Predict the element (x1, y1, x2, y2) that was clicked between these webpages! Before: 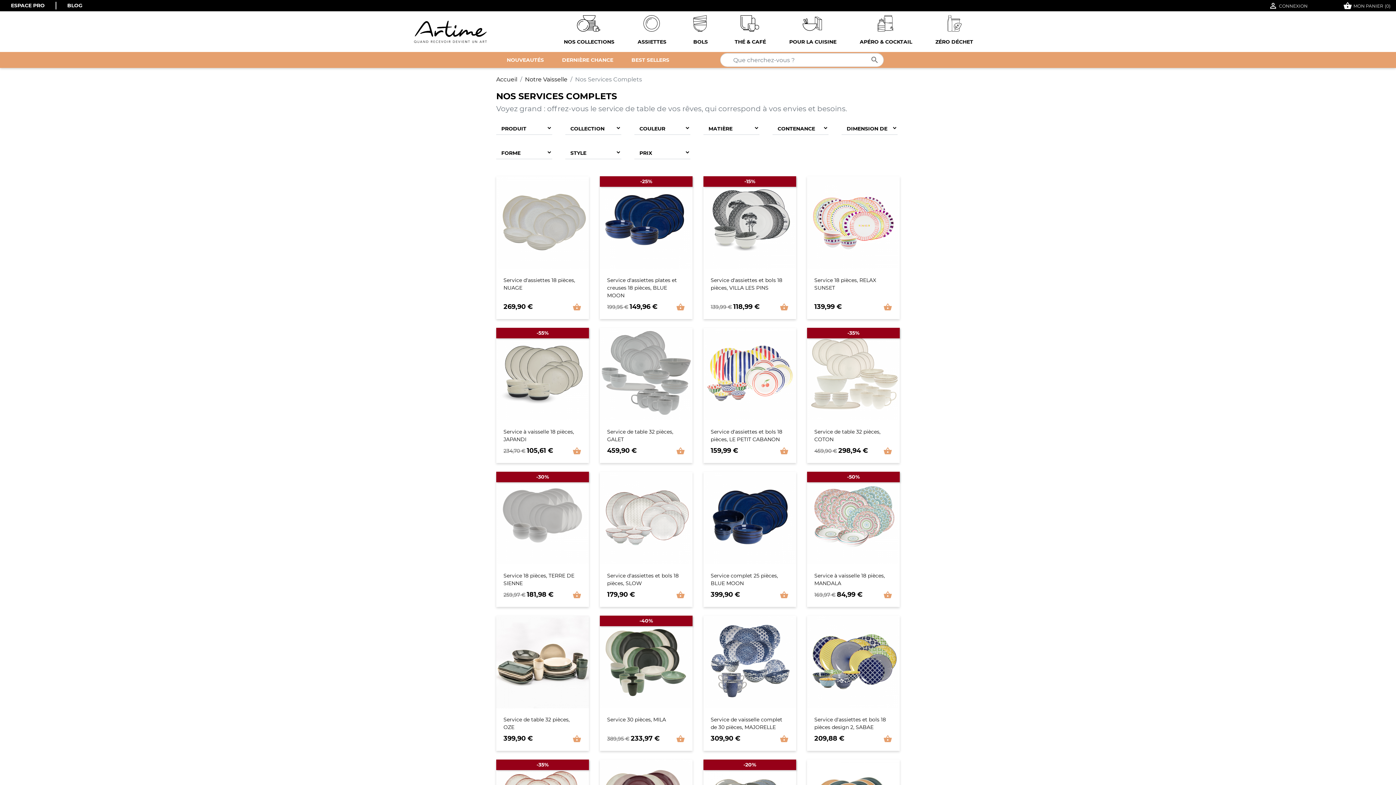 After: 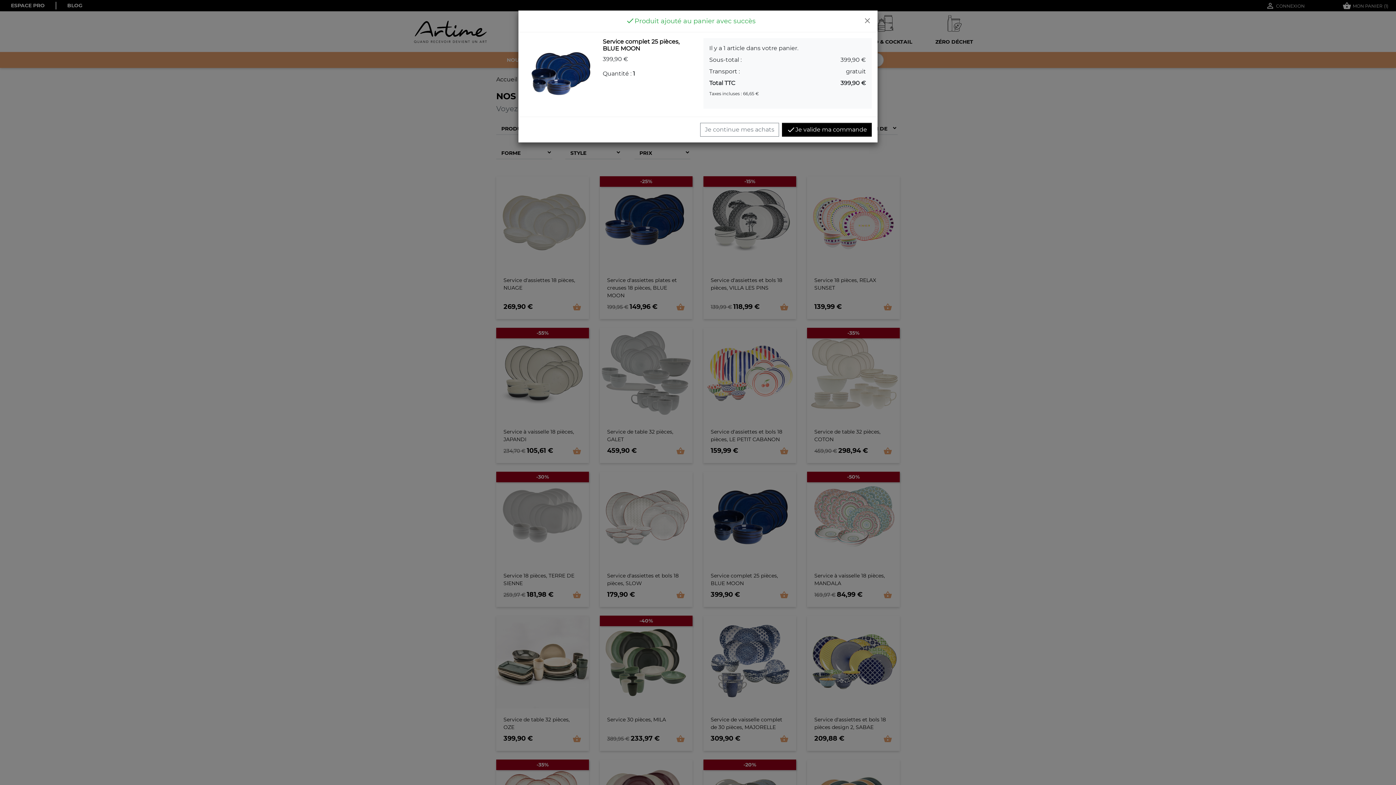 Action: label: shopping_basket bbox: (779, 590, 789, 599)